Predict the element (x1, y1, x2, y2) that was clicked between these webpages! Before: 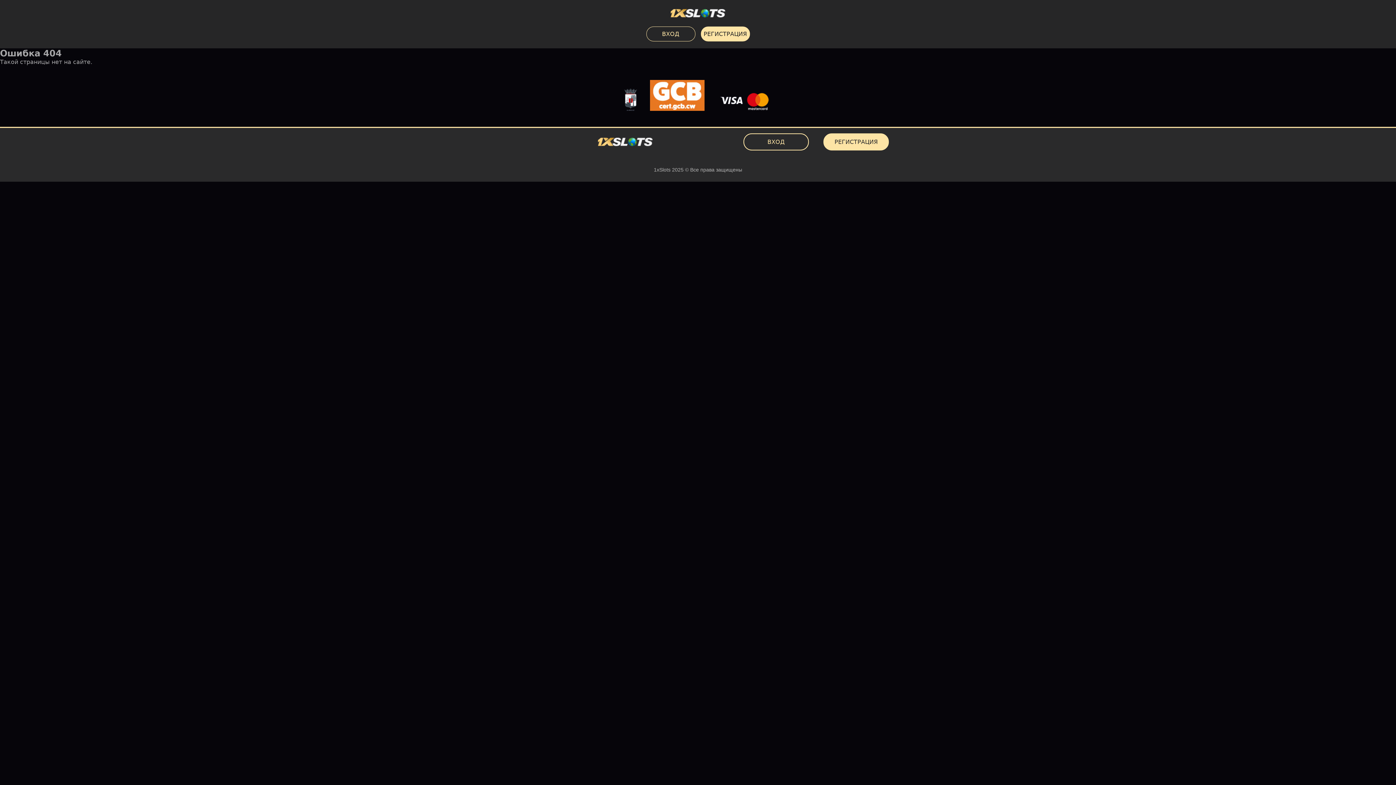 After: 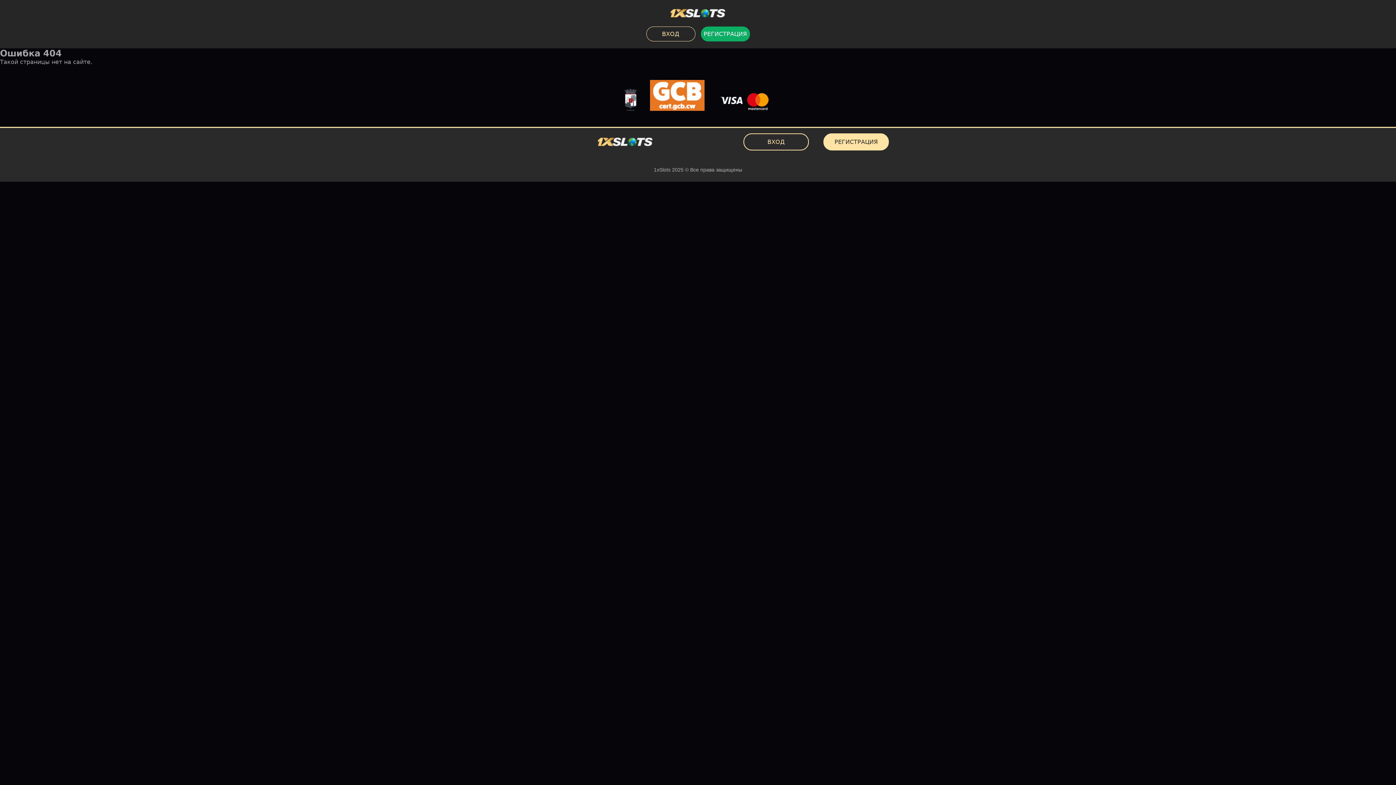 Action: label: РЕГИСТРАЦИЯ bbox: (700, 26, 750, 41)